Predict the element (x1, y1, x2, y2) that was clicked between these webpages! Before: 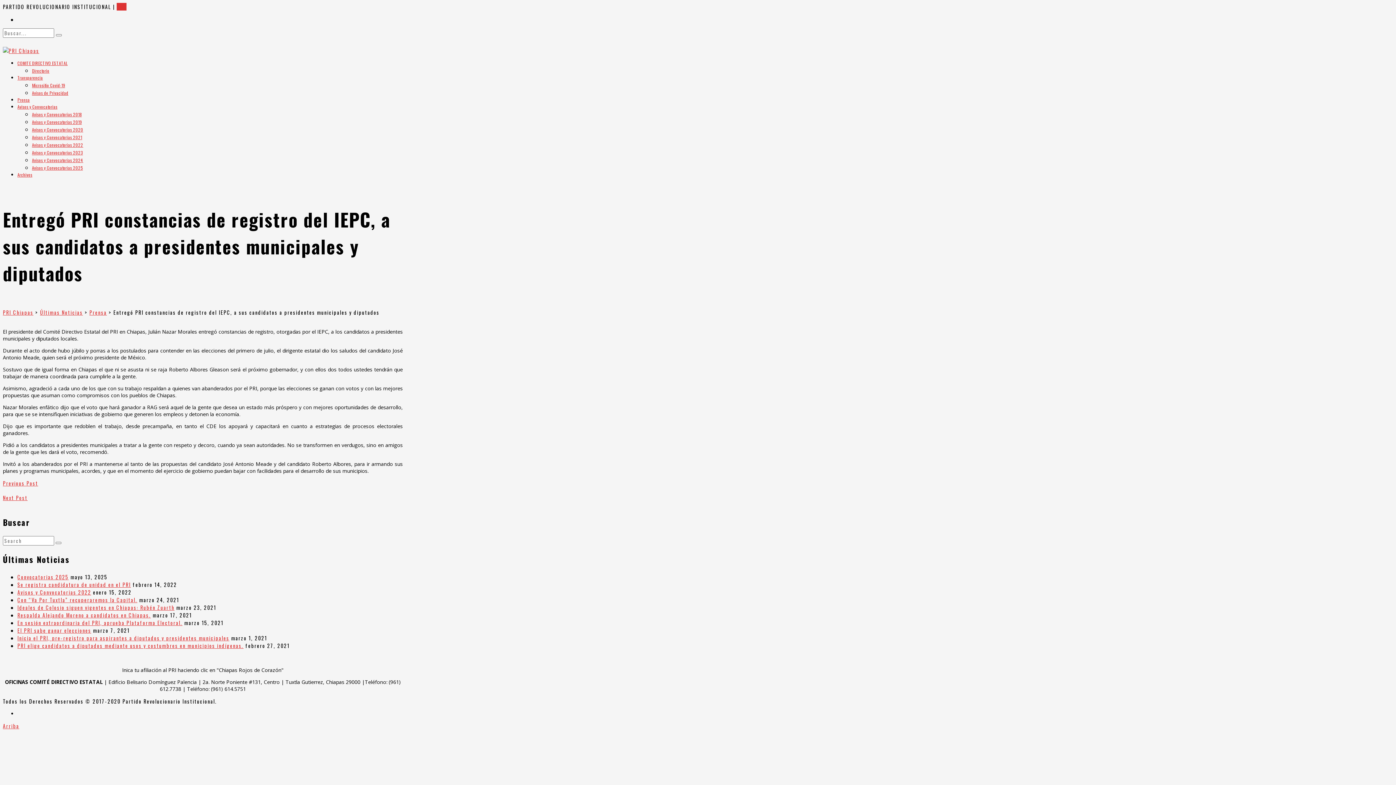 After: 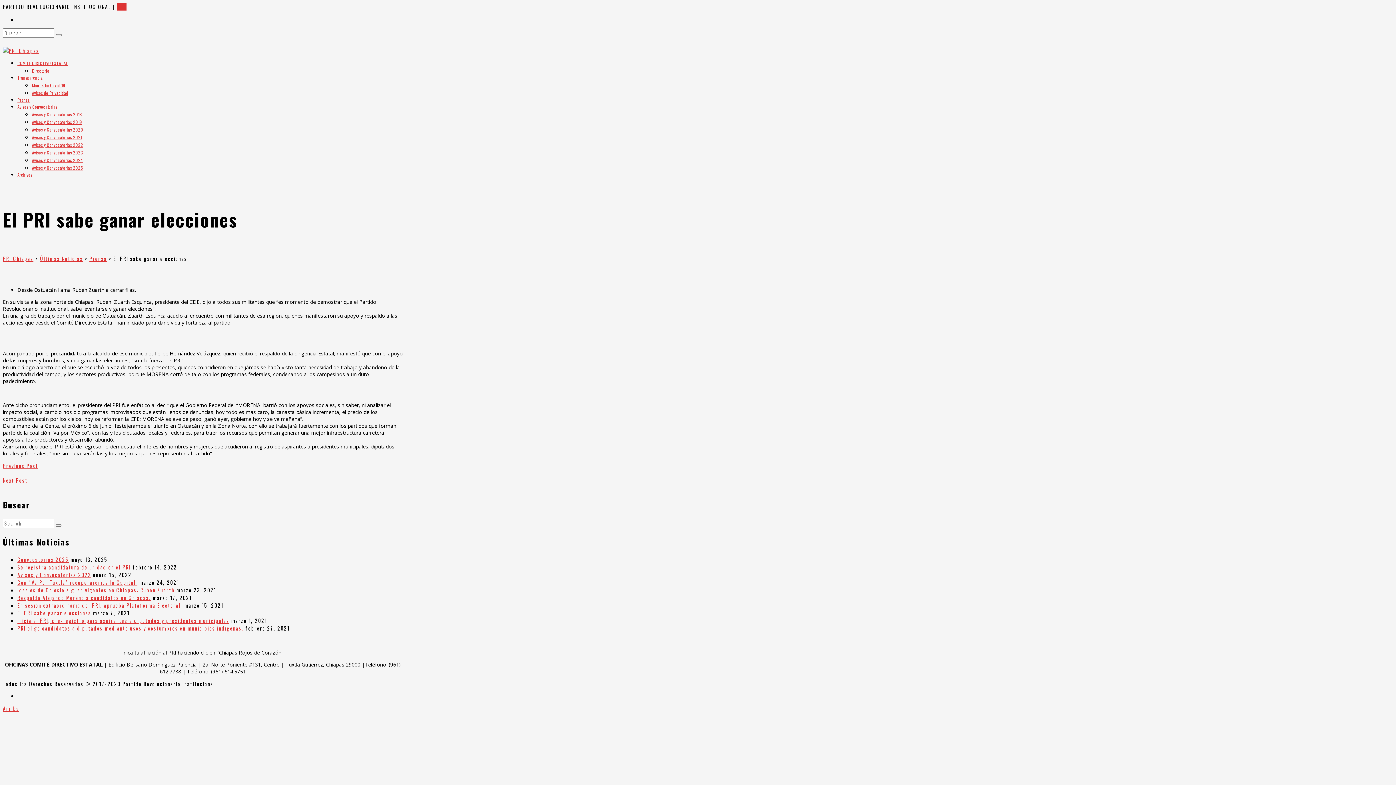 Action: bbox: (17, 626, 91, 634) label: El PRI sabe ganar elecciones